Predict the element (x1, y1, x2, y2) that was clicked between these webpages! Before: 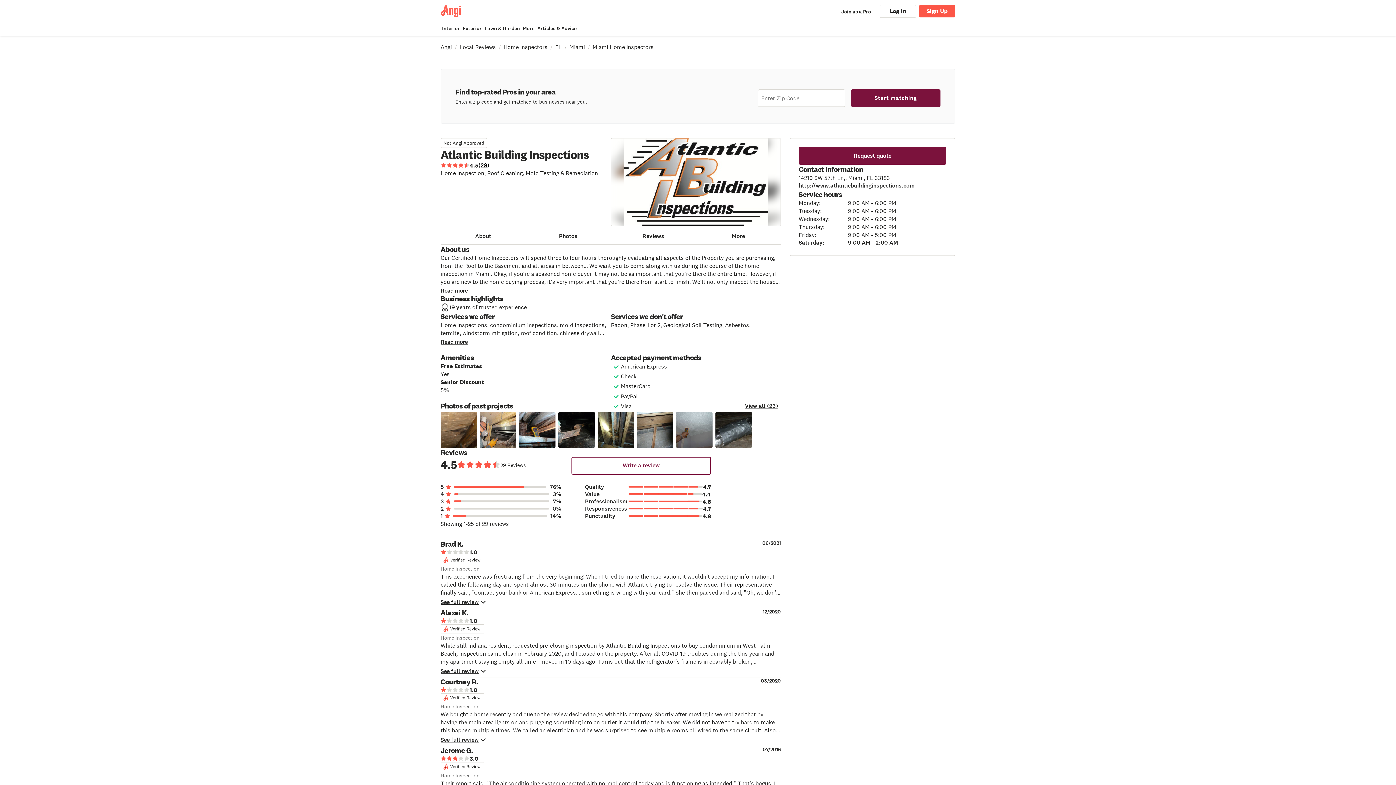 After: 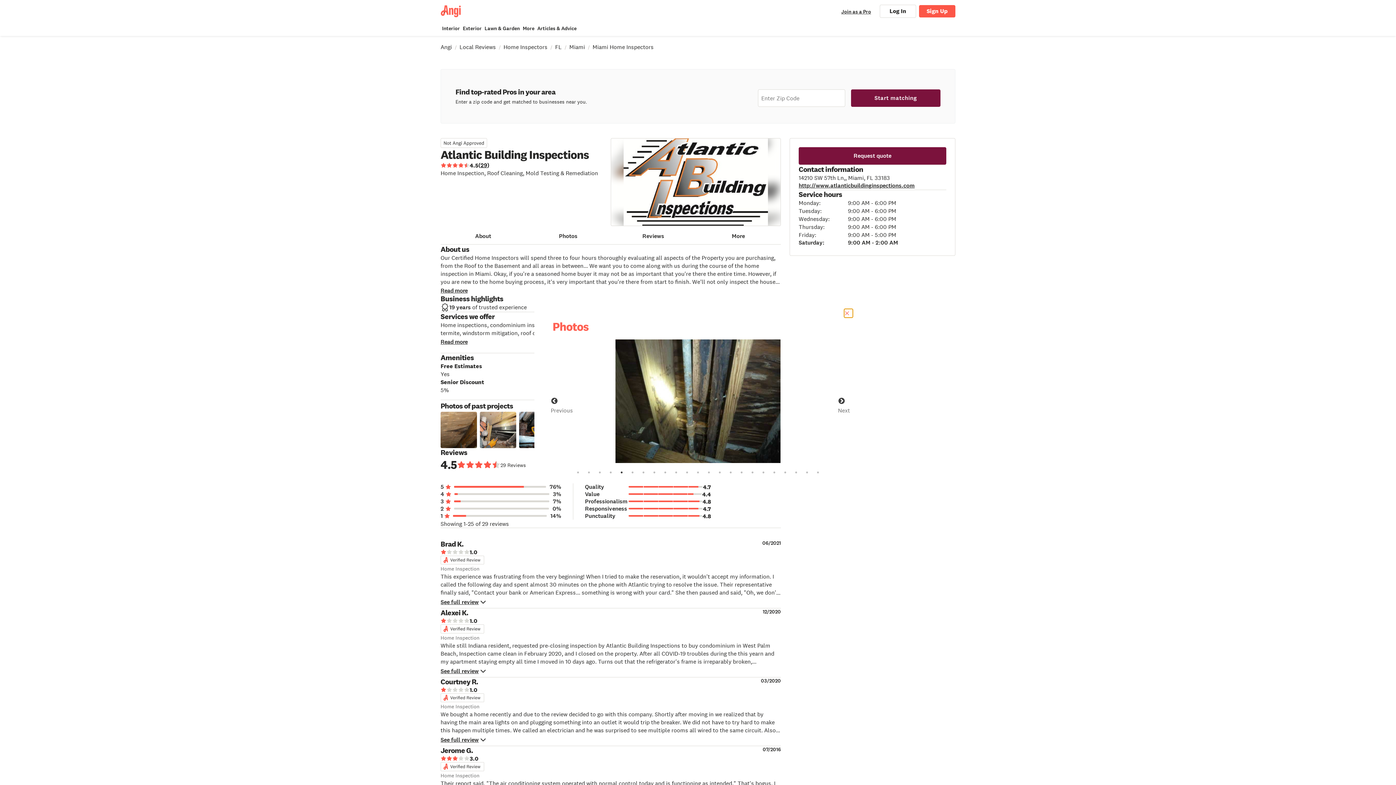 Action: label: open modal bbox: (597, 411, 634, 448)